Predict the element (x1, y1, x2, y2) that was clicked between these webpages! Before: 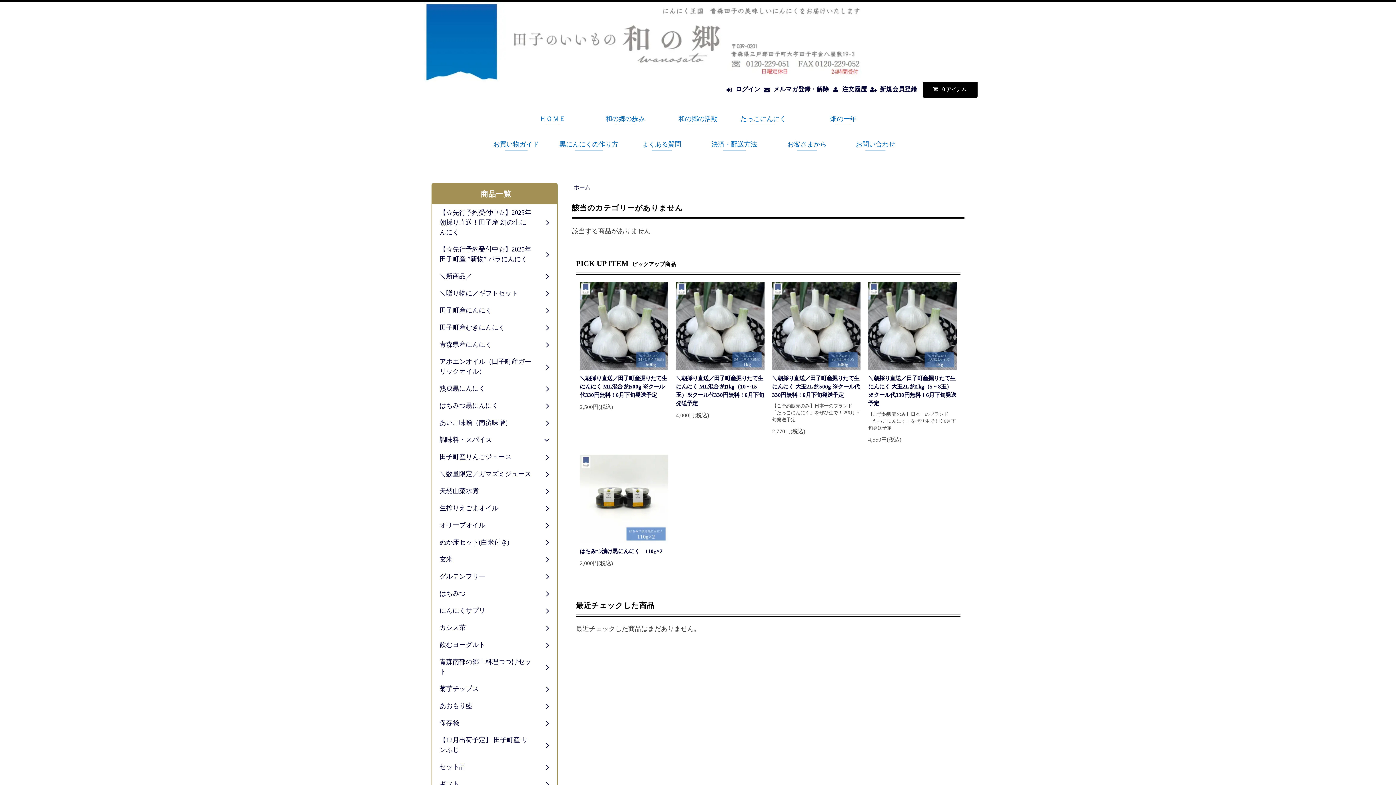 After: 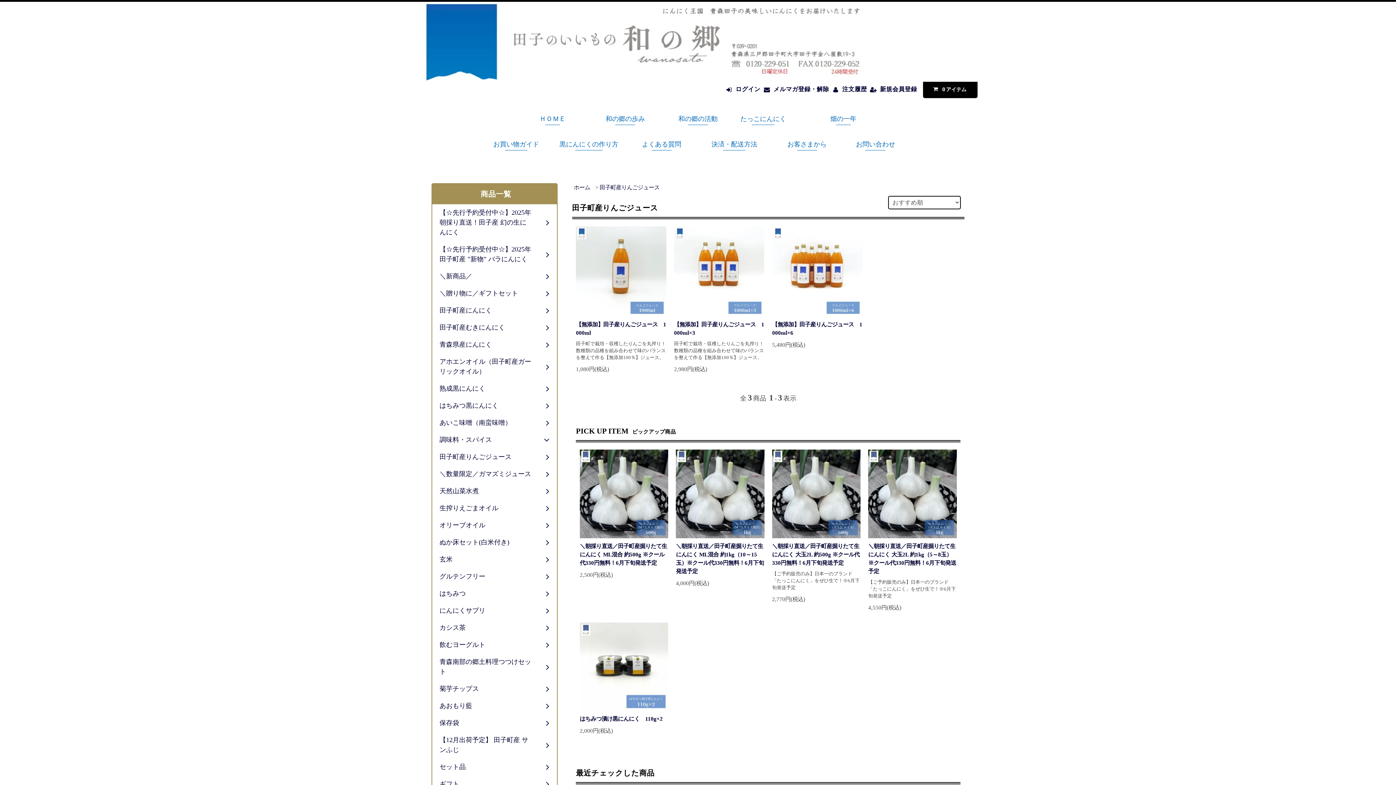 Action: label: 田子町産りんごジュース	 bbox: (432, 448, 556, 465)